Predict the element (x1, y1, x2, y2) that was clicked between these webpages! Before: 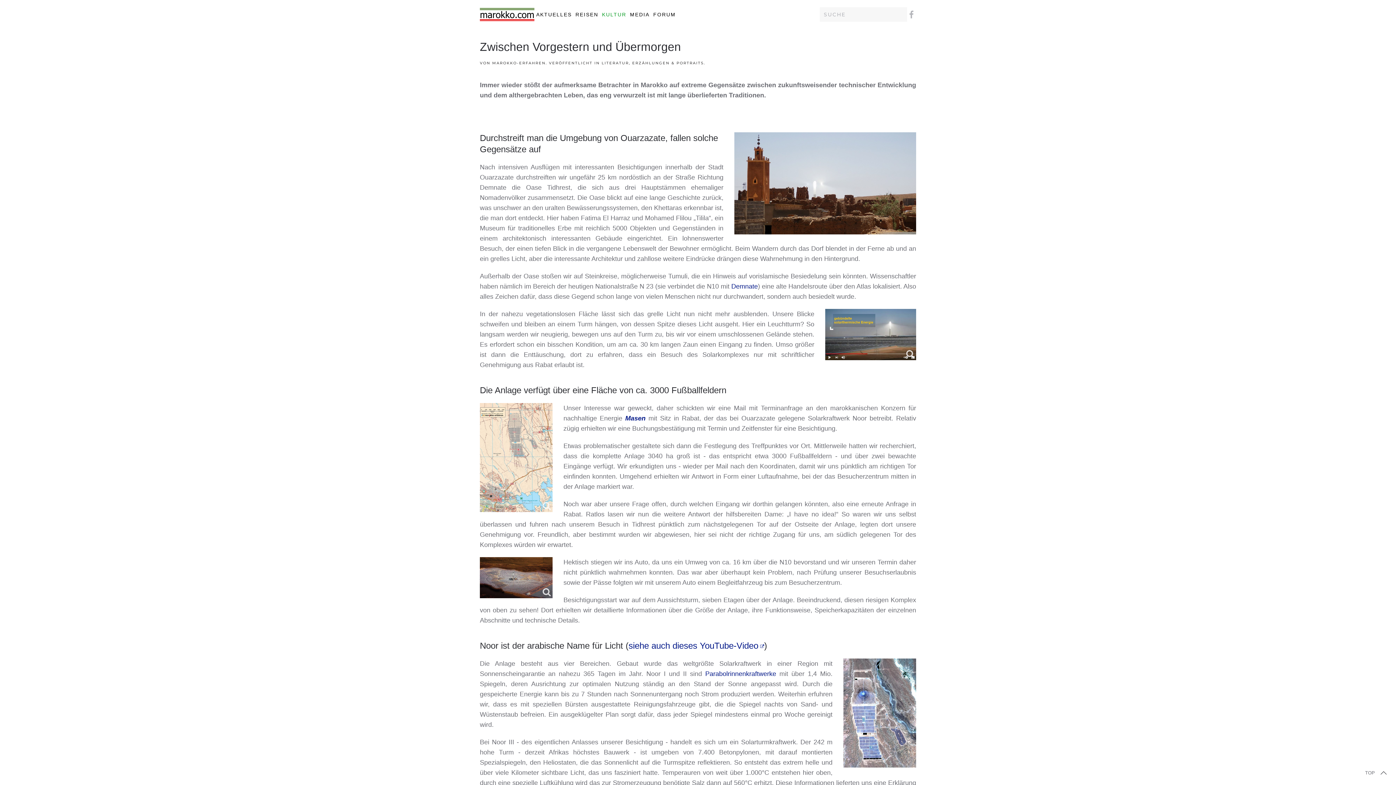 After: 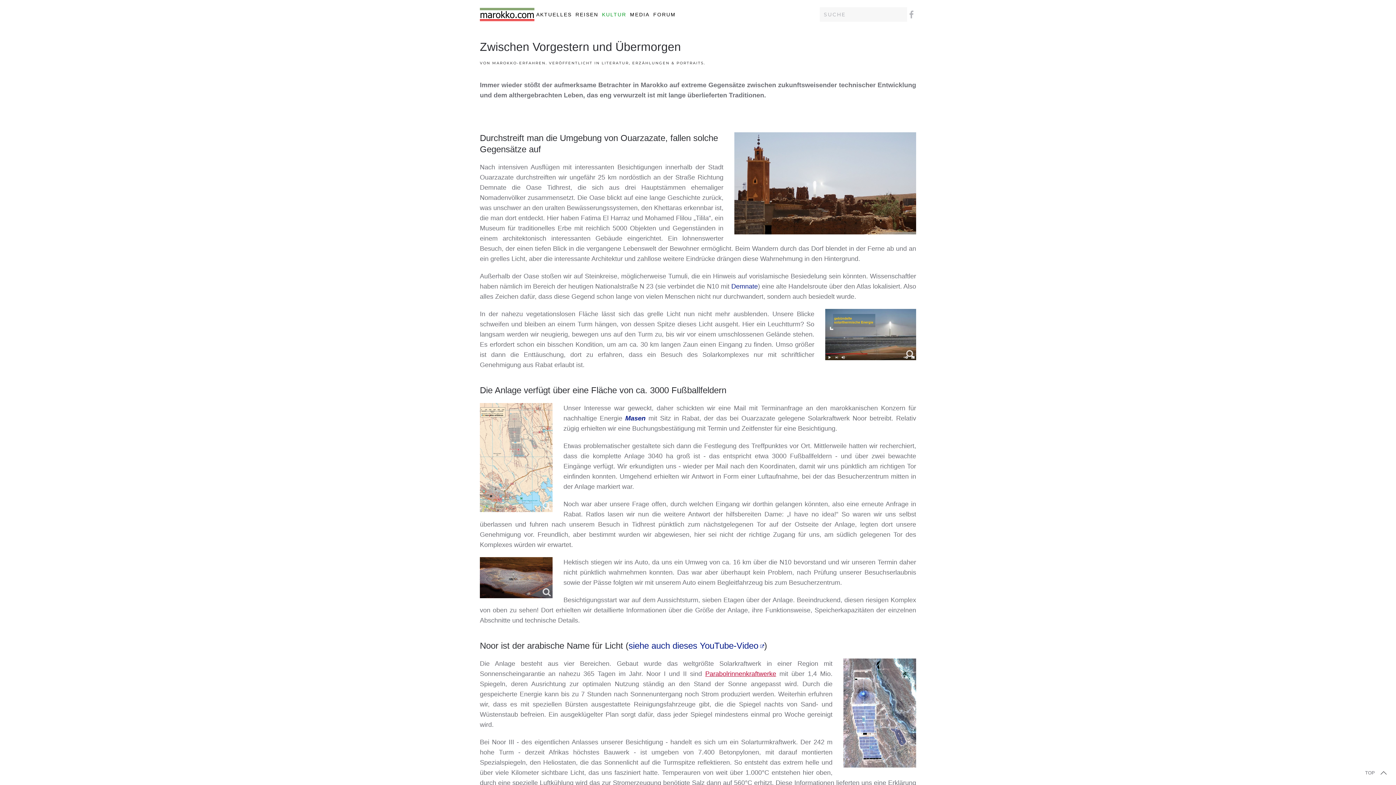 Action: bbox: (705, 670, 776, 677) label: Parabolrinnenkraftwerke